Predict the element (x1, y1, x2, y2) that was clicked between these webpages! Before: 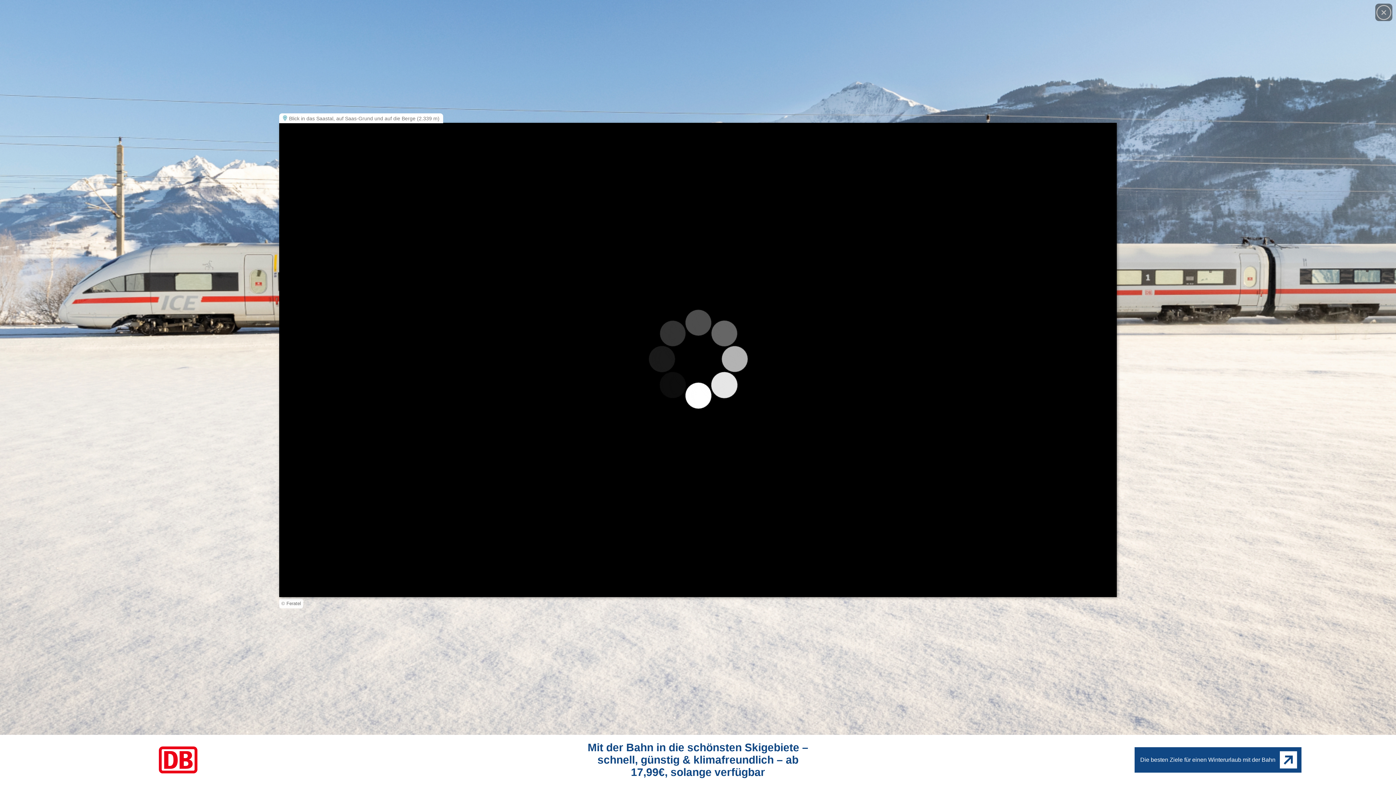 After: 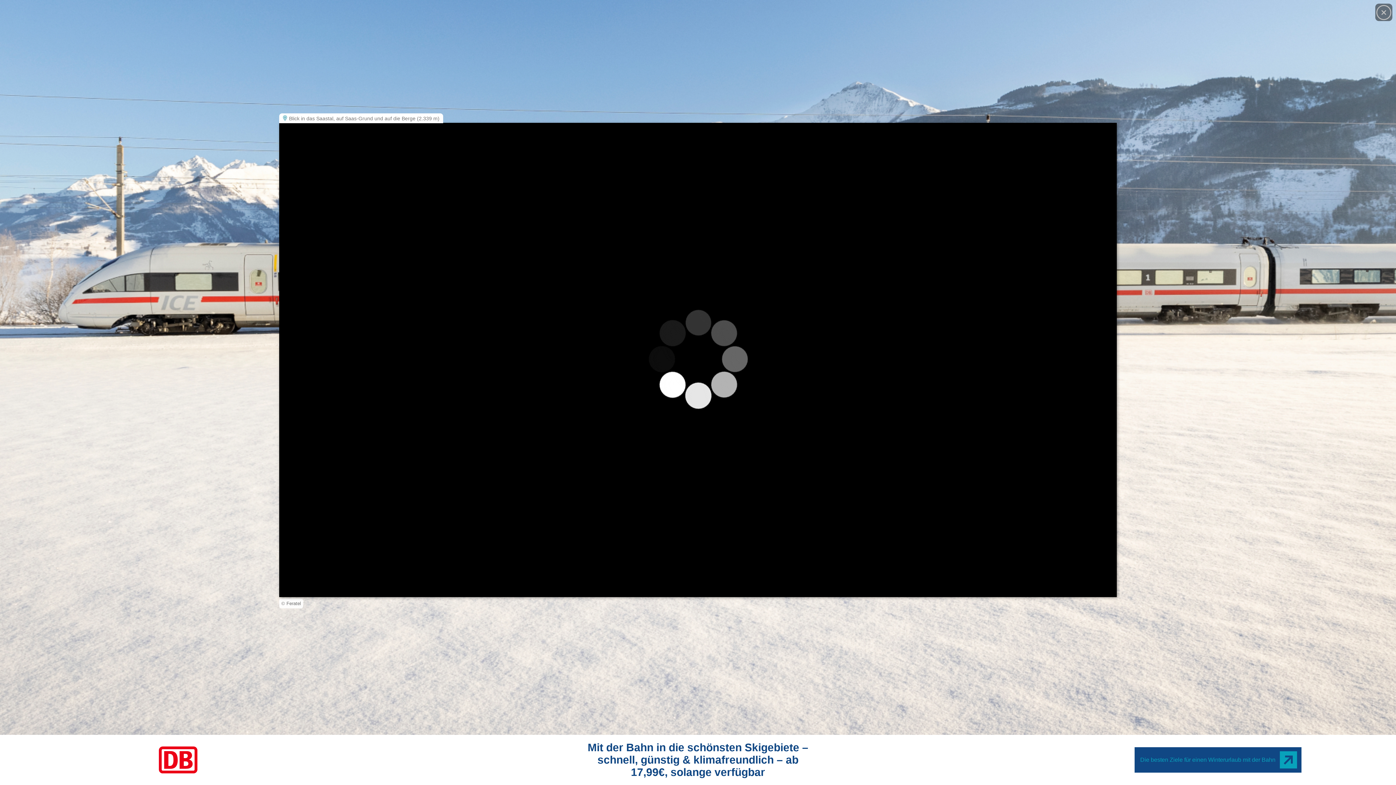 Action: bbox: (1134, 747, 1301, 773) label: Die besten Ziele für einen Winterurlaub mit der Bahn